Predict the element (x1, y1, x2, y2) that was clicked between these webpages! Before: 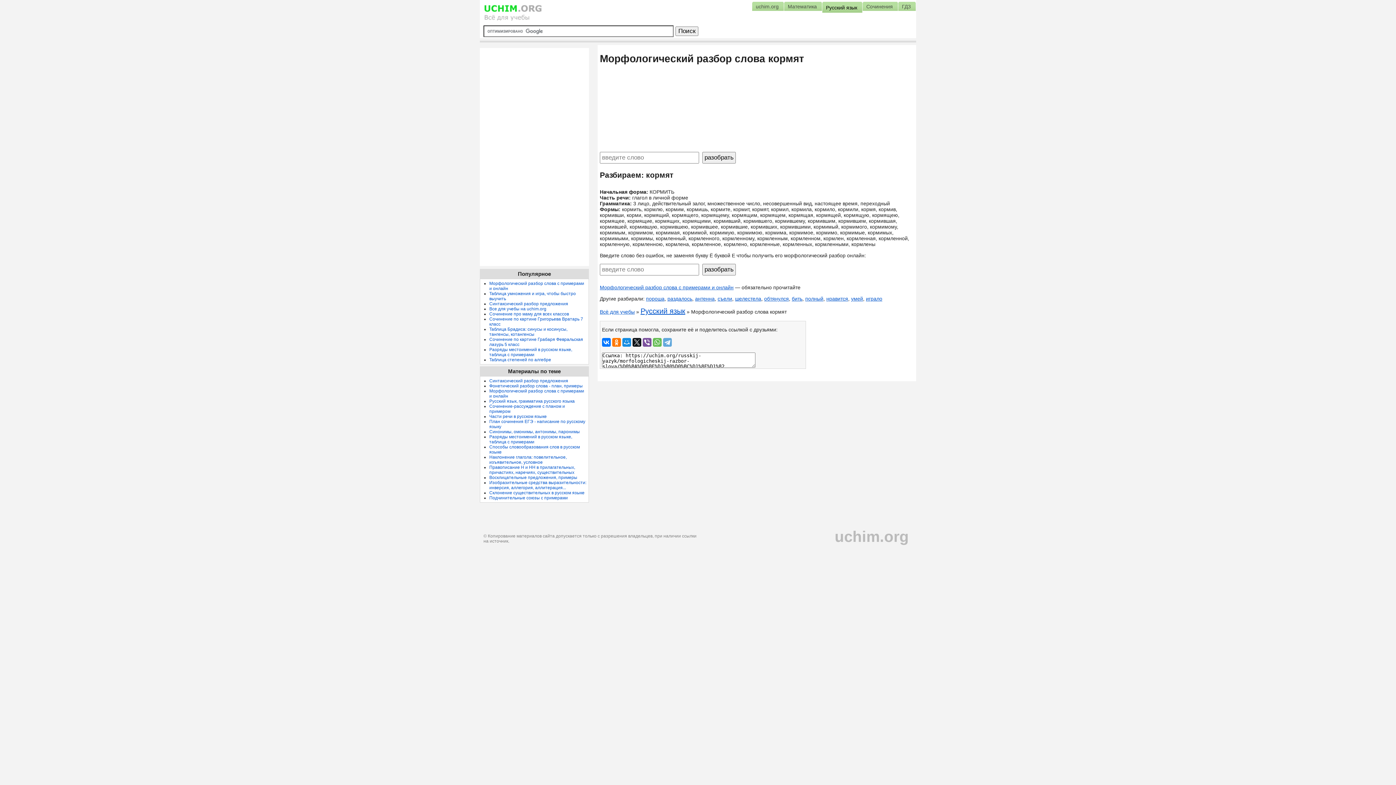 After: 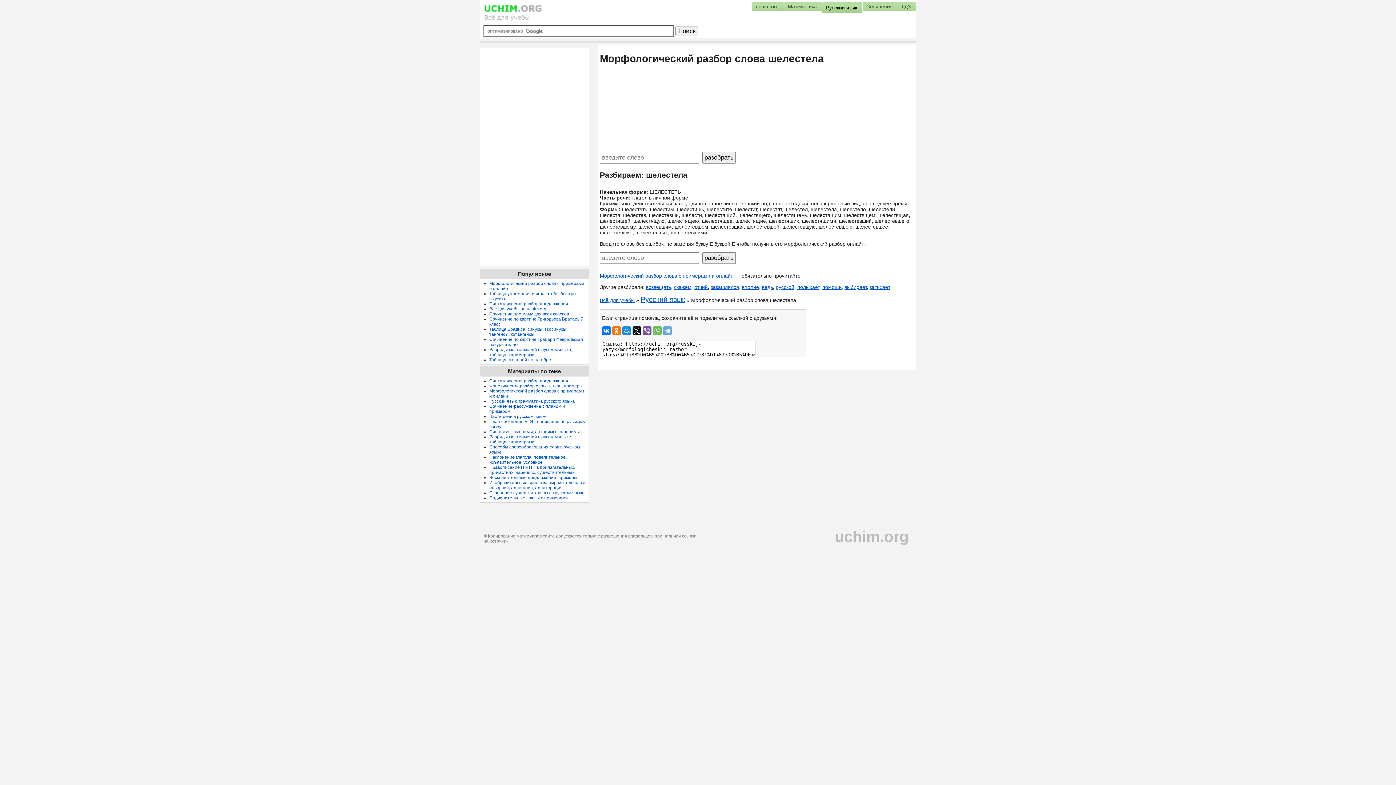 Action: label: шелестела bbox: (735, 296, 761, 301)